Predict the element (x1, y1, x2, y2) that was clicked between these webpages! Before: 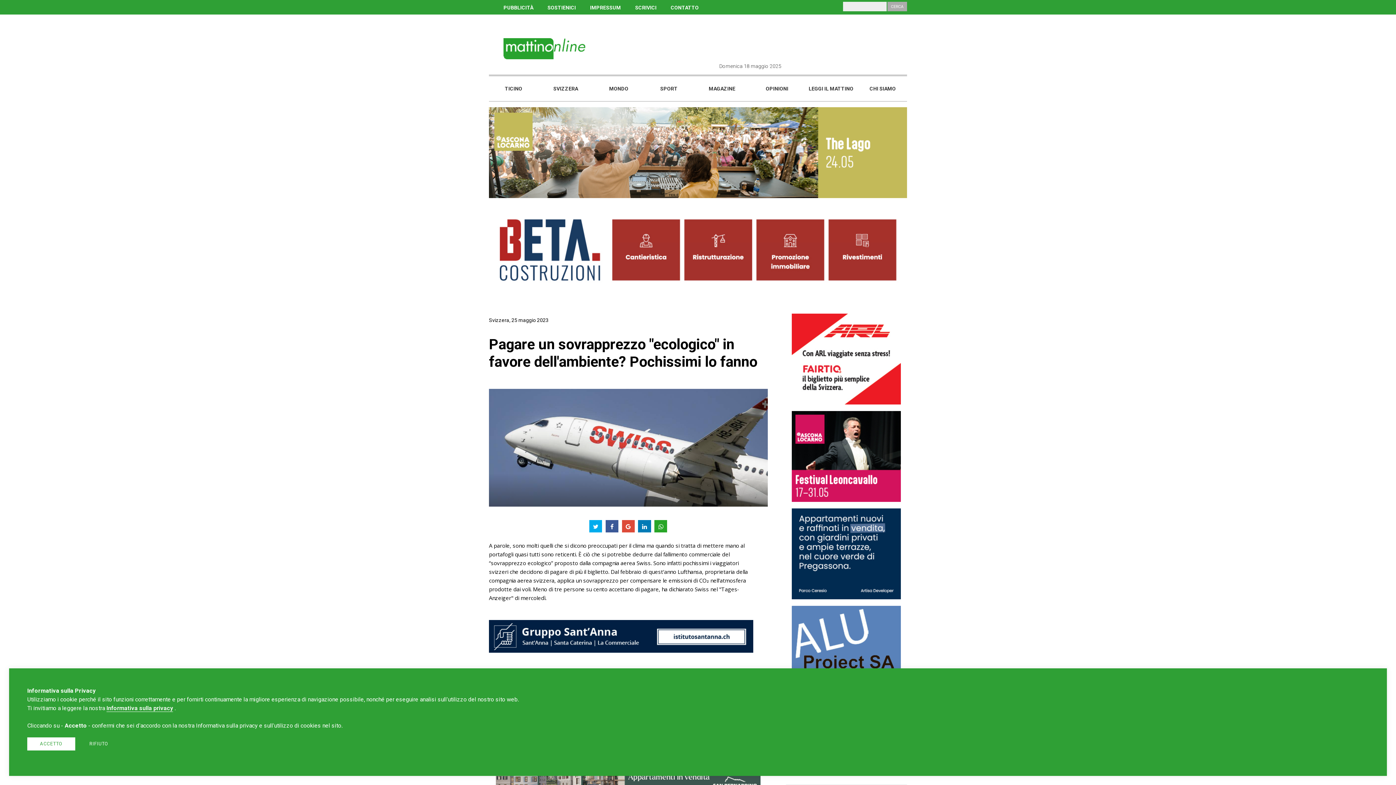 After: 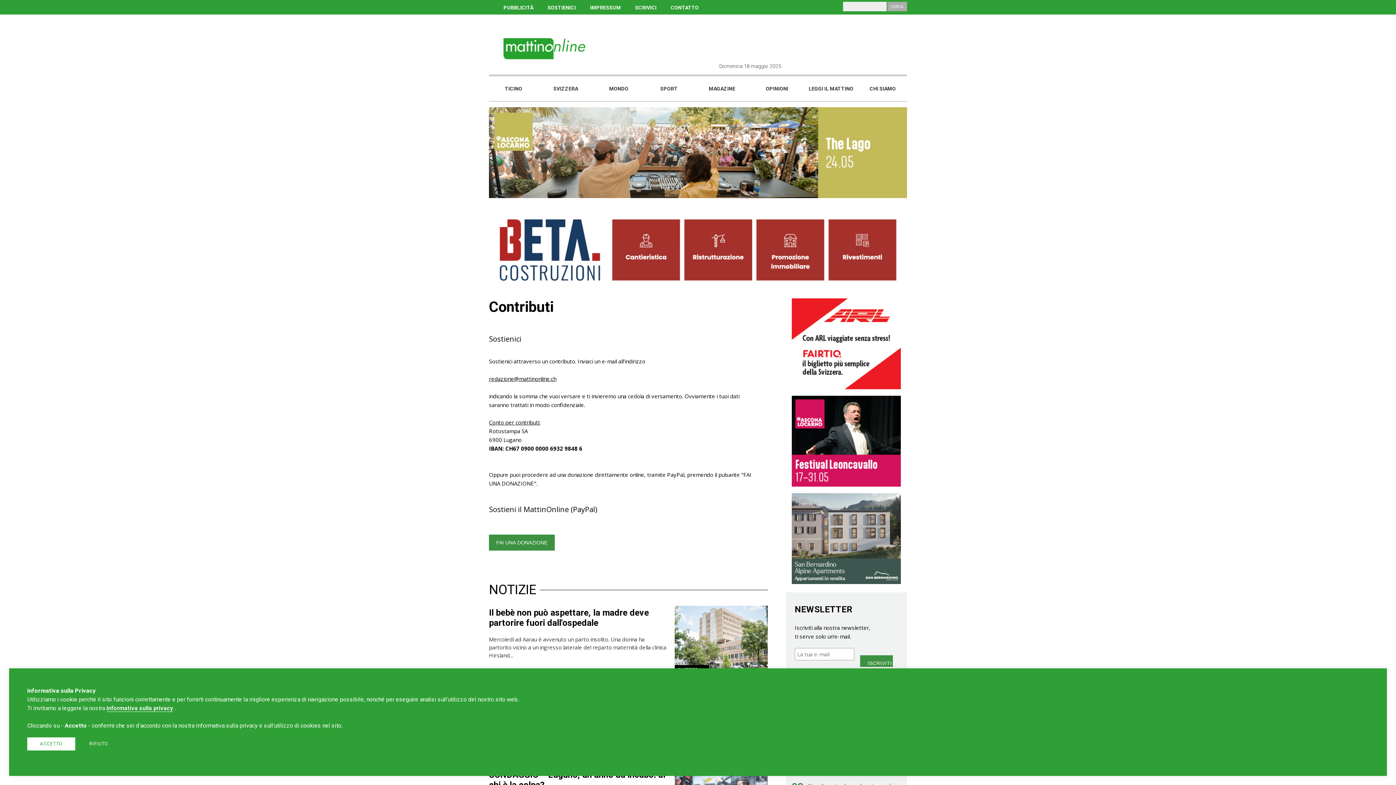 Action: bbox: (547, 4, 576, 10) label: SOSTIENICI